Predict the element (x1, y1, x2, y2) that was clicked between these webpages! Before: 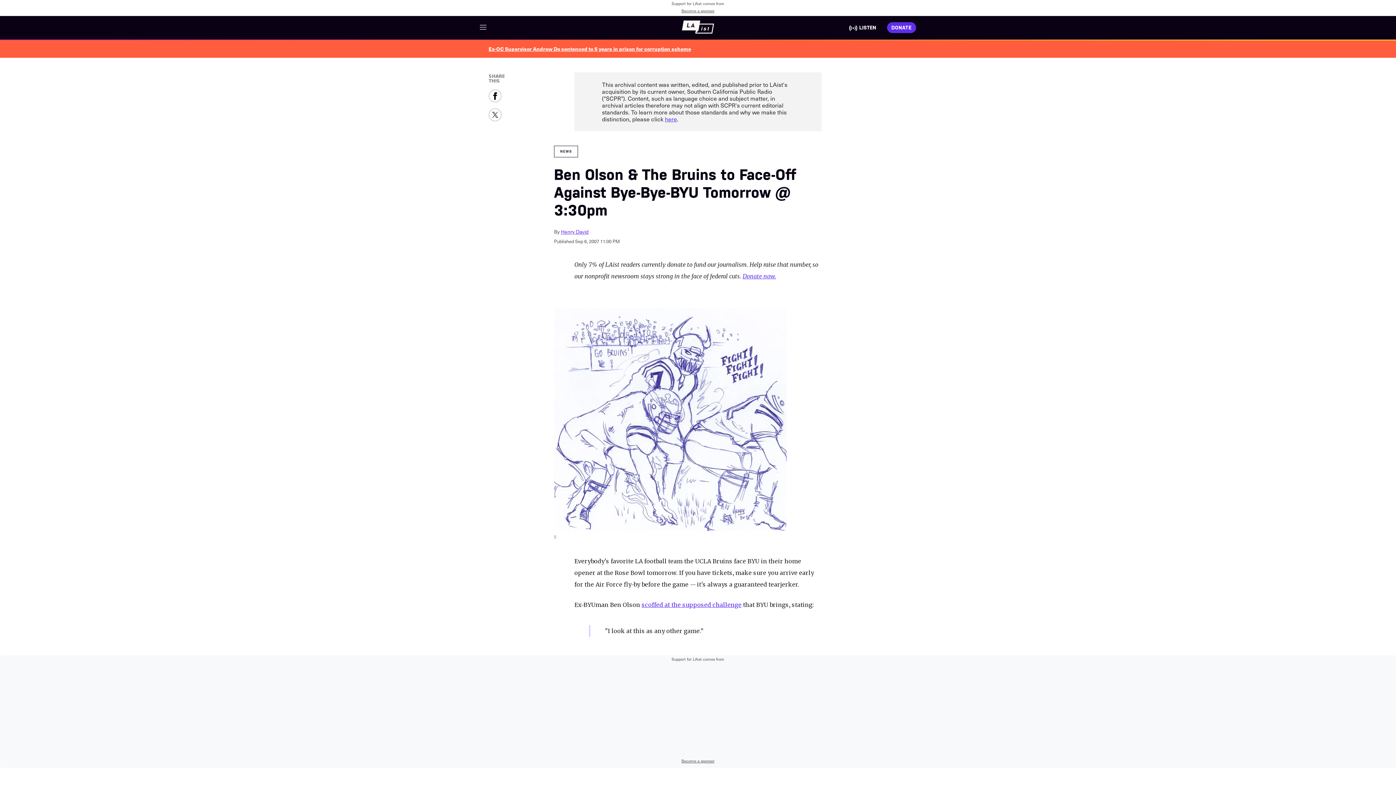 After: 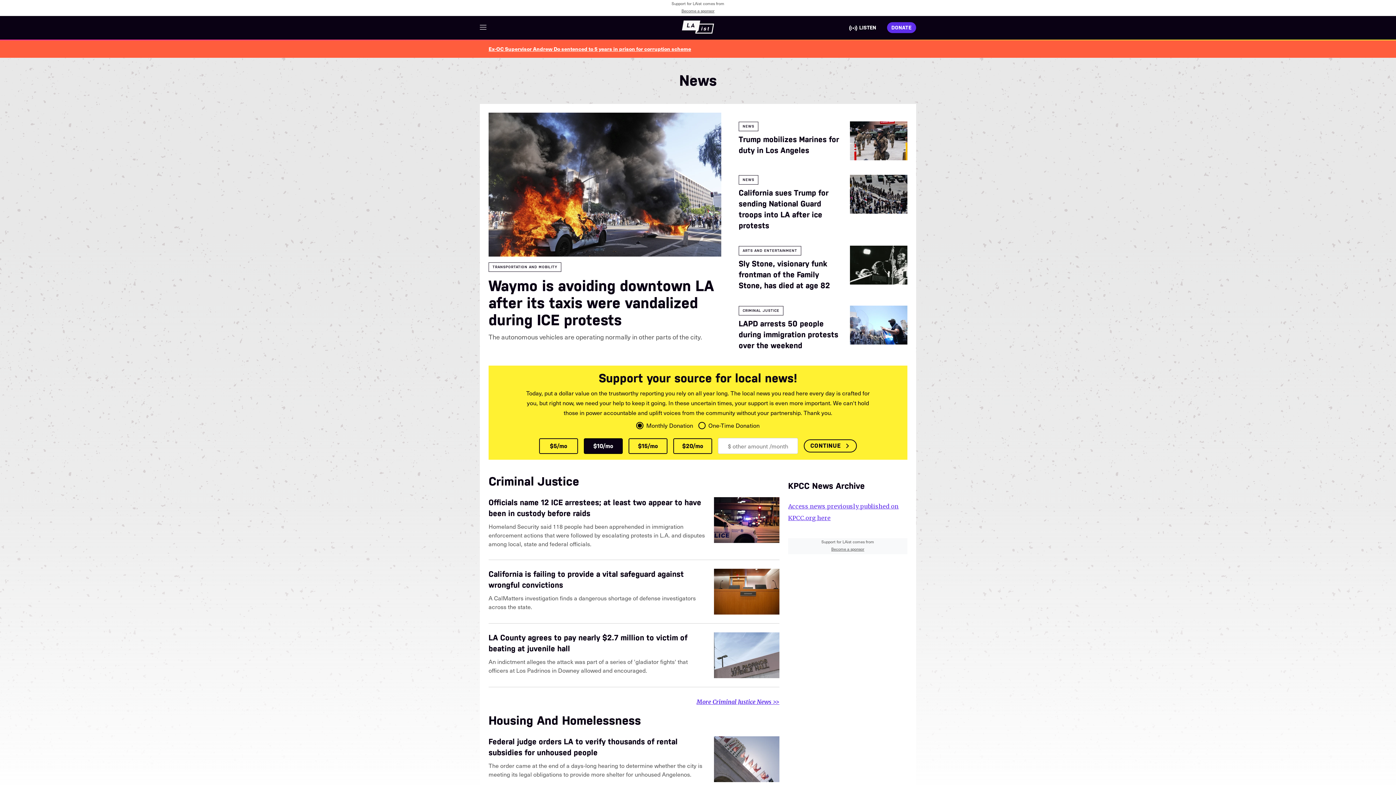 Action: label: NEWS bbox: (554, 145, 578, 157)